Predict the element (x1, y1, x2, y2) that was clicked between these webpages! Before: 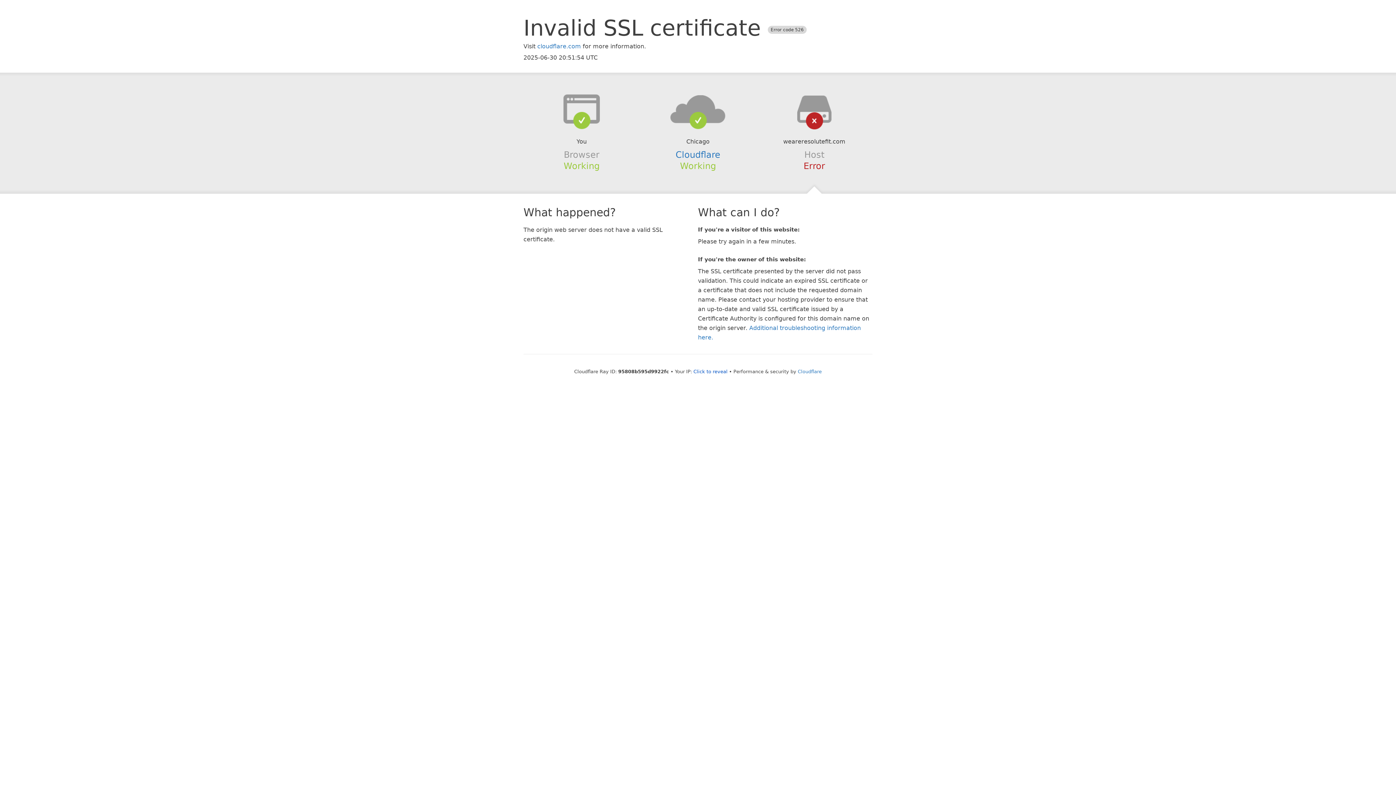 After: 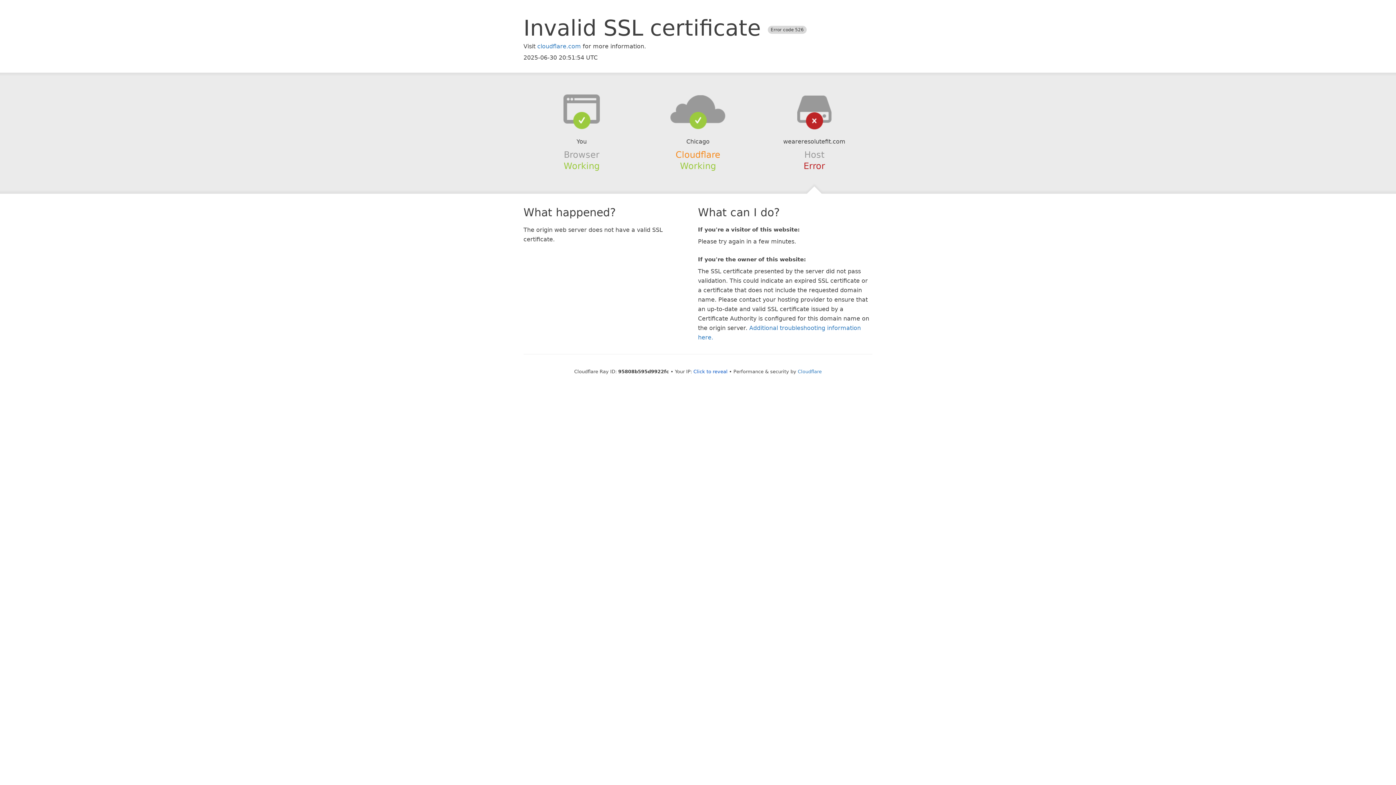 Action: bbox: (675, 149, 720, 159) label: Cloudflare